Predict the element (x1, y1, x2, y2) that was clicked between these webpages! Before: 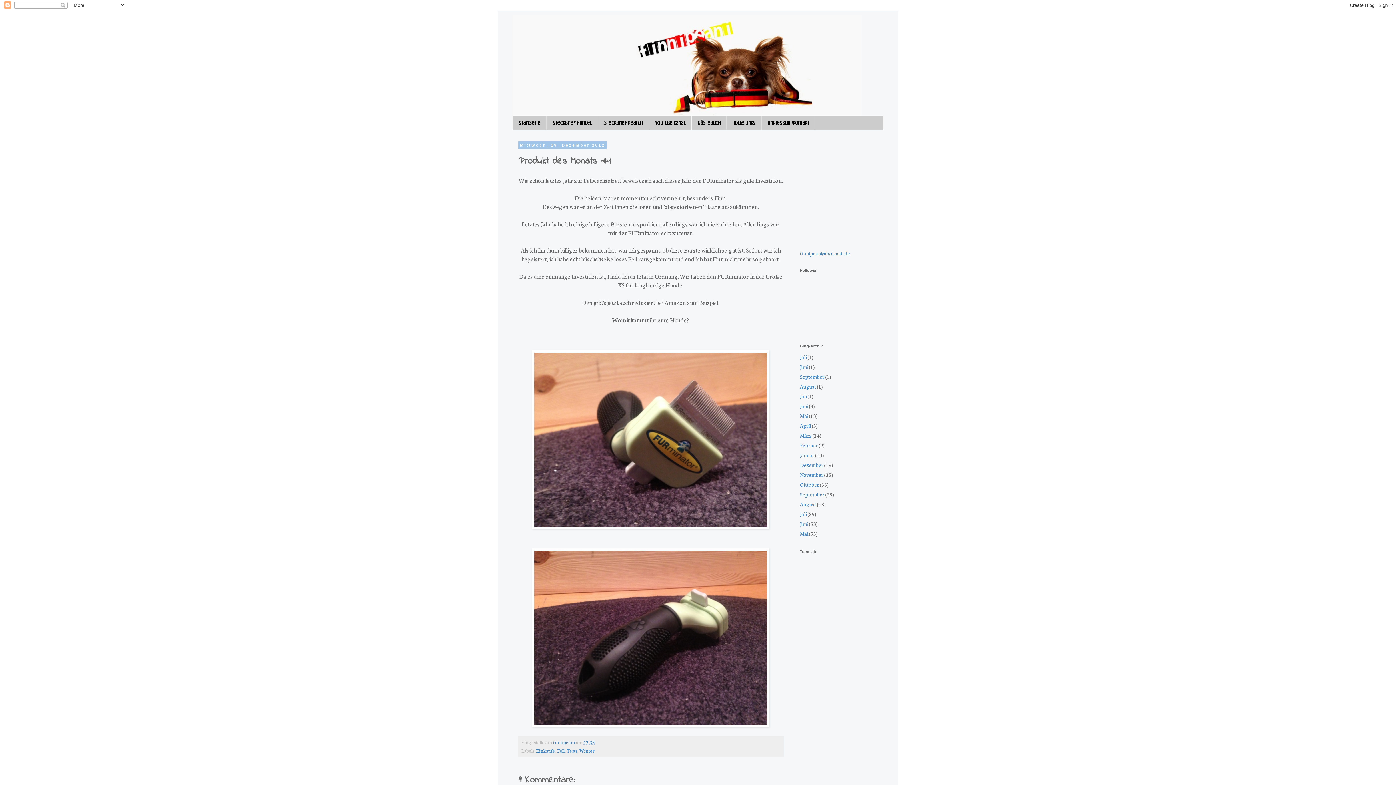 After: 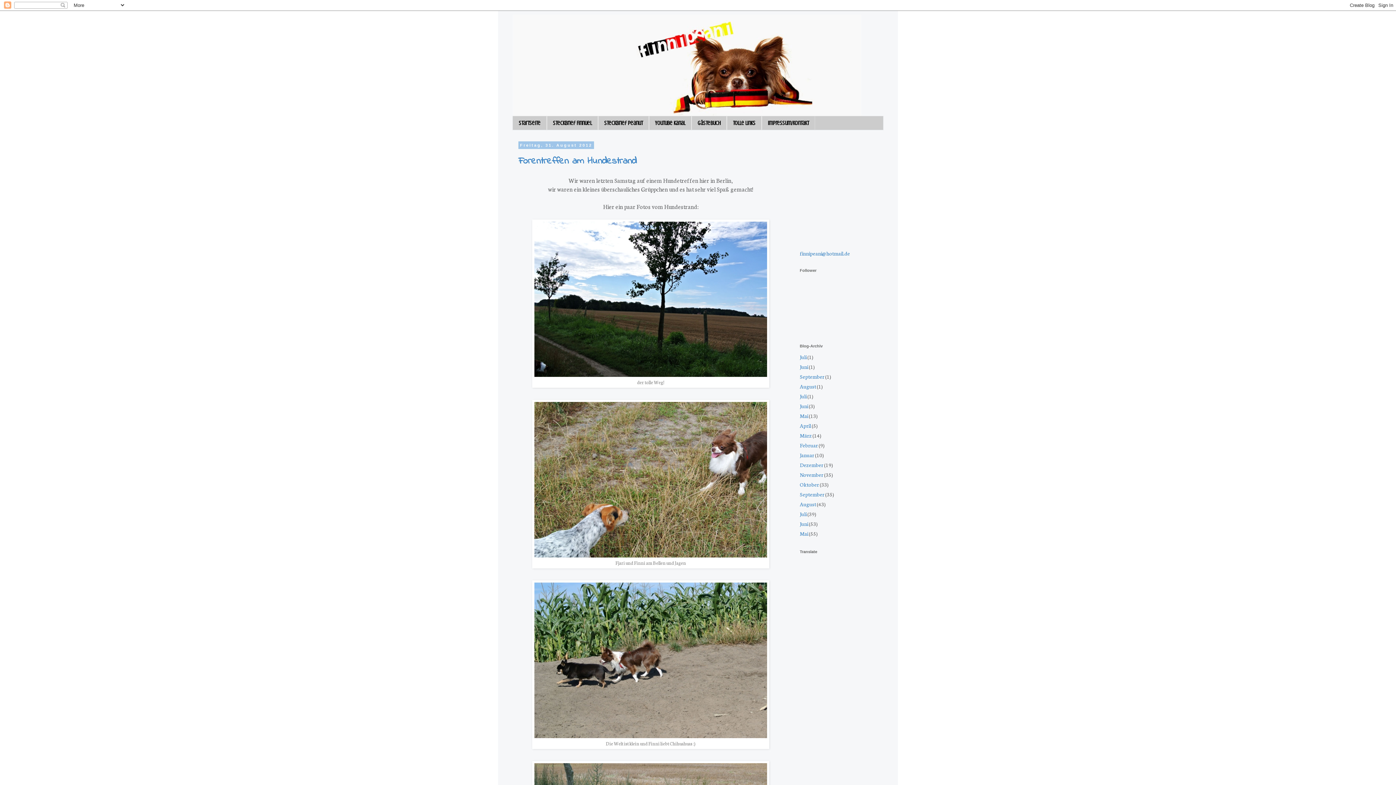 Action: label: August bbox: (800, 500, 816, 508)